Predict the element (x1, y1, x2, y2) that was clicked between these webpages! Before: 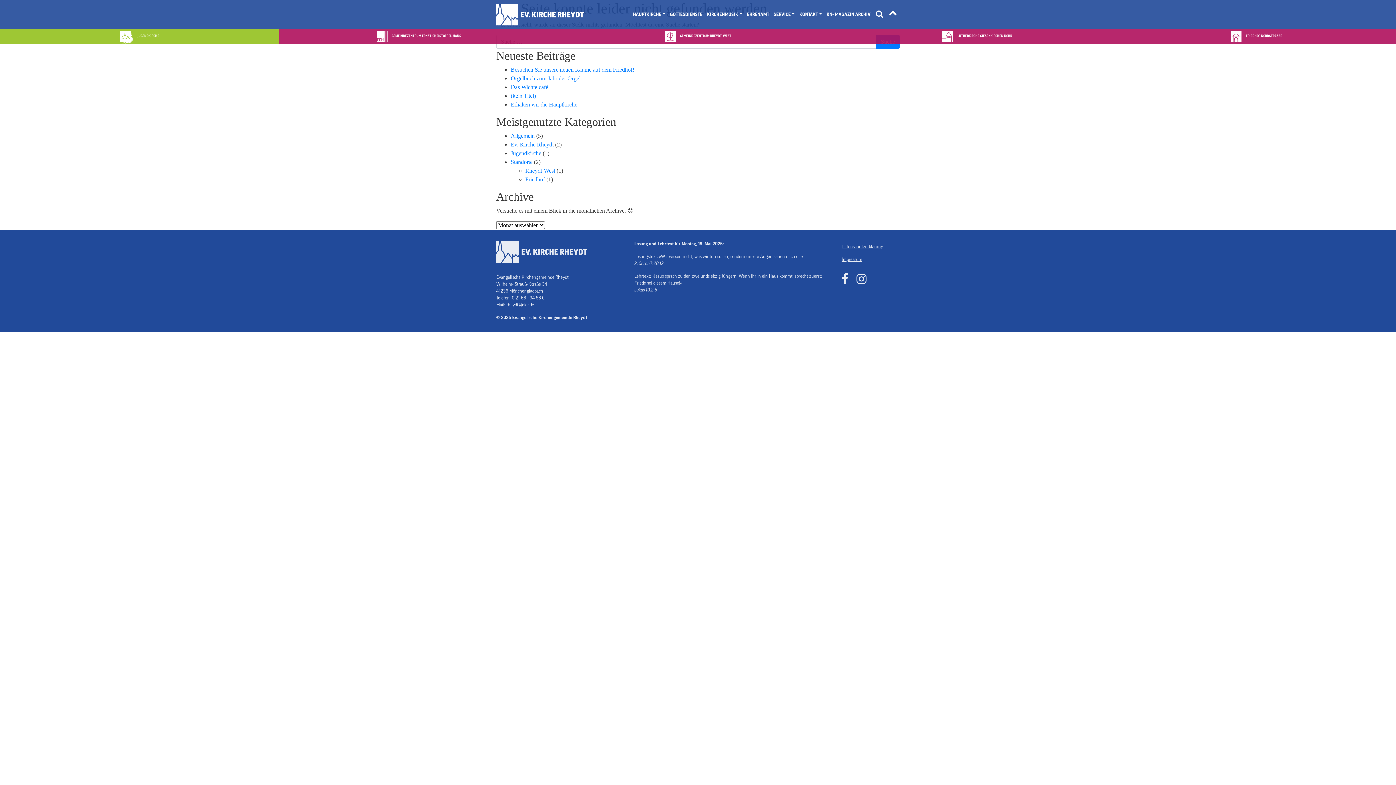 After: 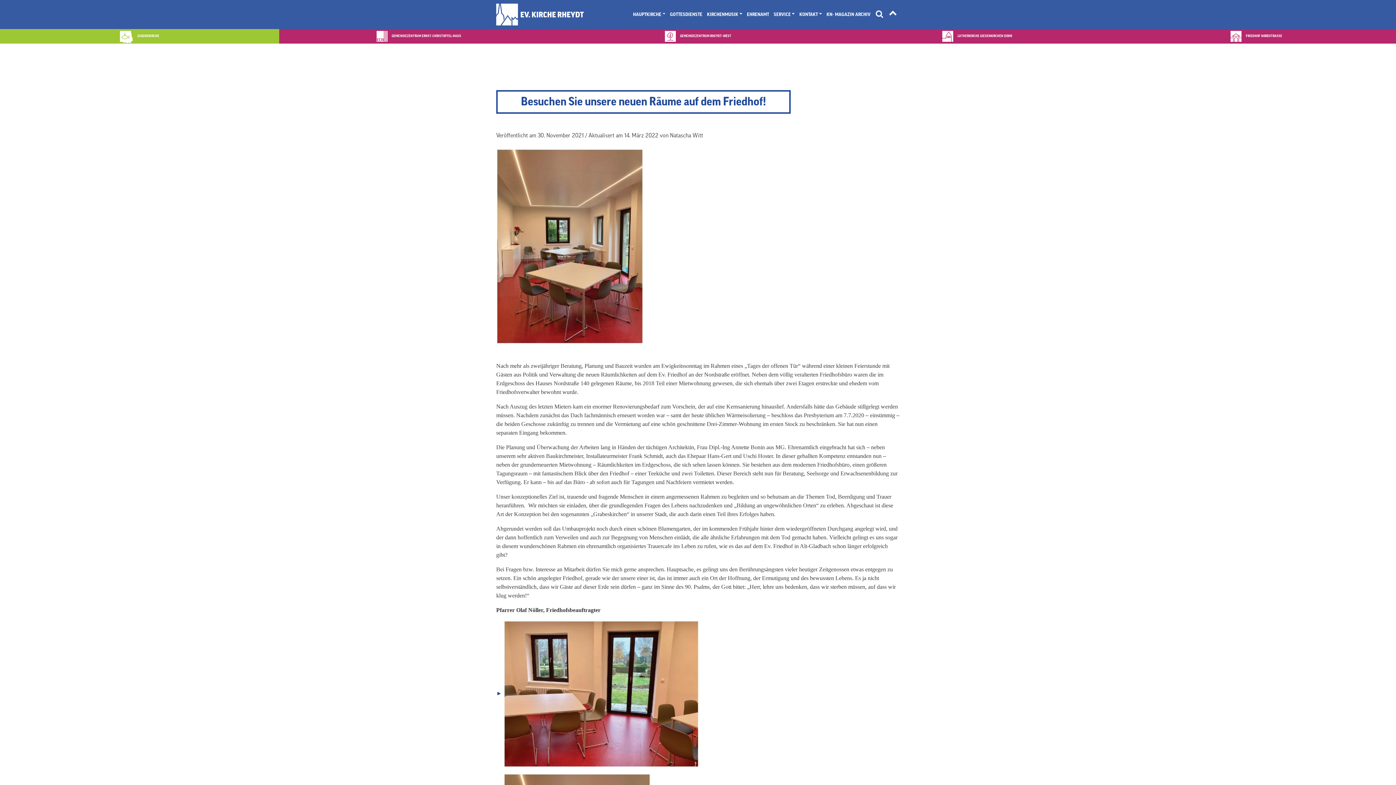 Action: bbox: (510, 66, 634, 72) label: Besuchen Sie unsere neuen Räume auf dem Friedhof!